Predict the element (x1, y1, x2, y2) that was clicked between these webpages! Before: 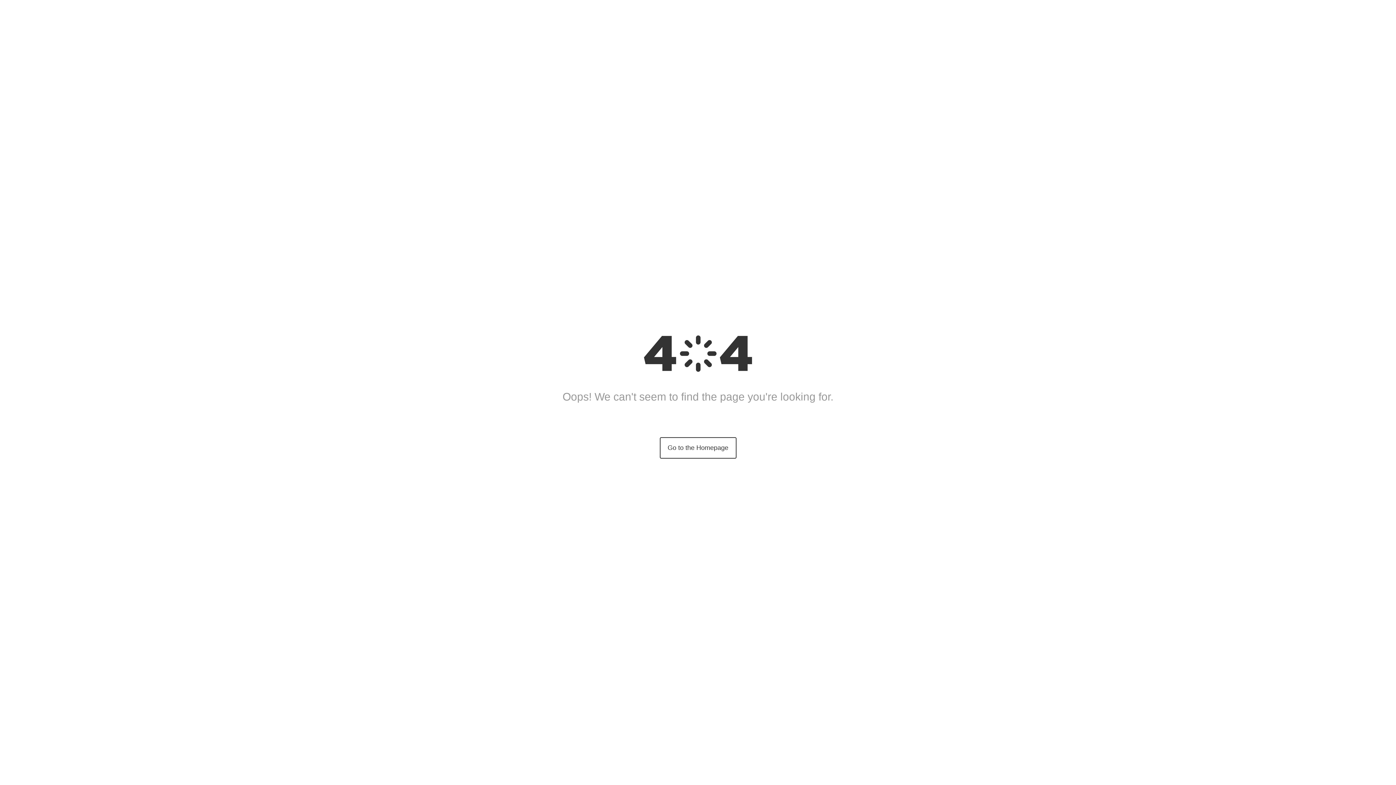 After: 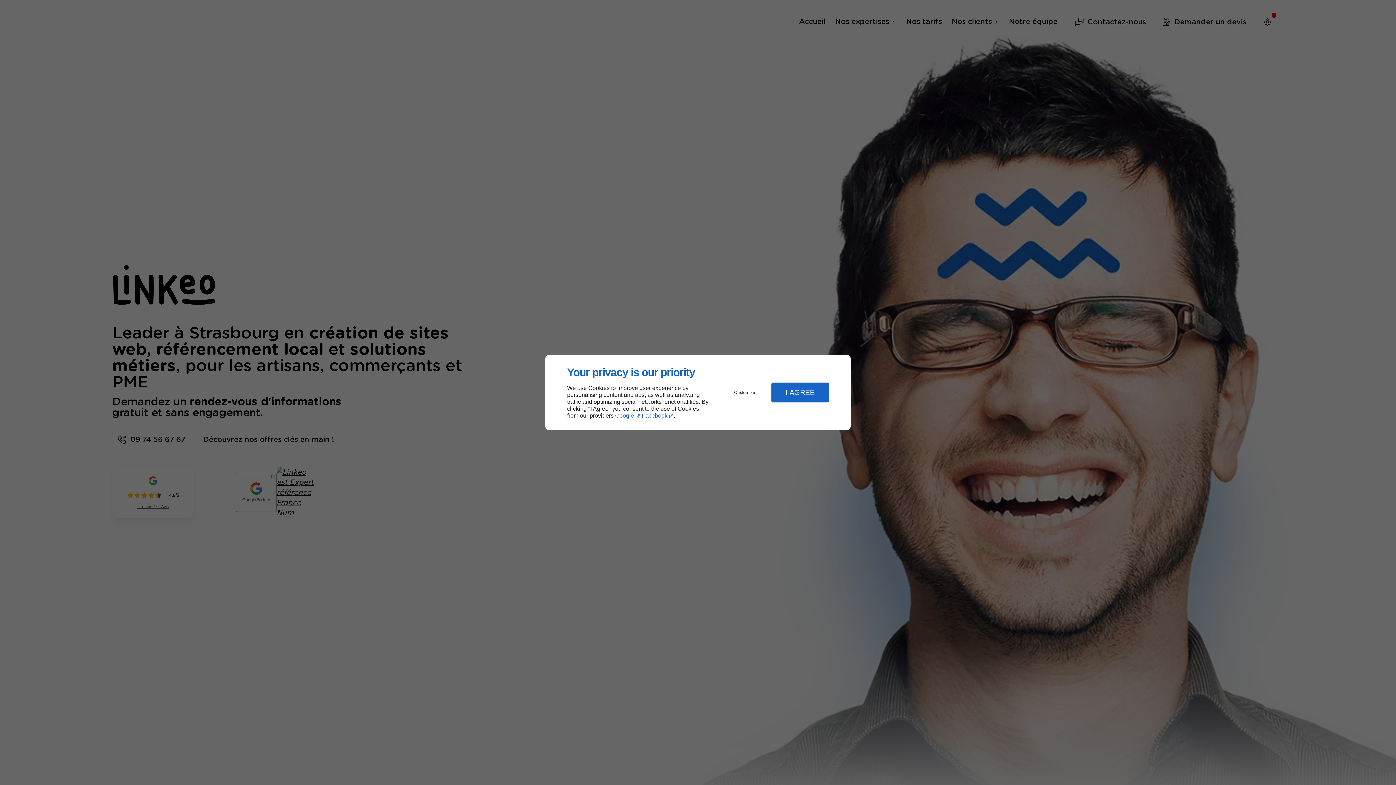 Action: bbox: (659, 437, 736, 458) label: Go to the Homepage